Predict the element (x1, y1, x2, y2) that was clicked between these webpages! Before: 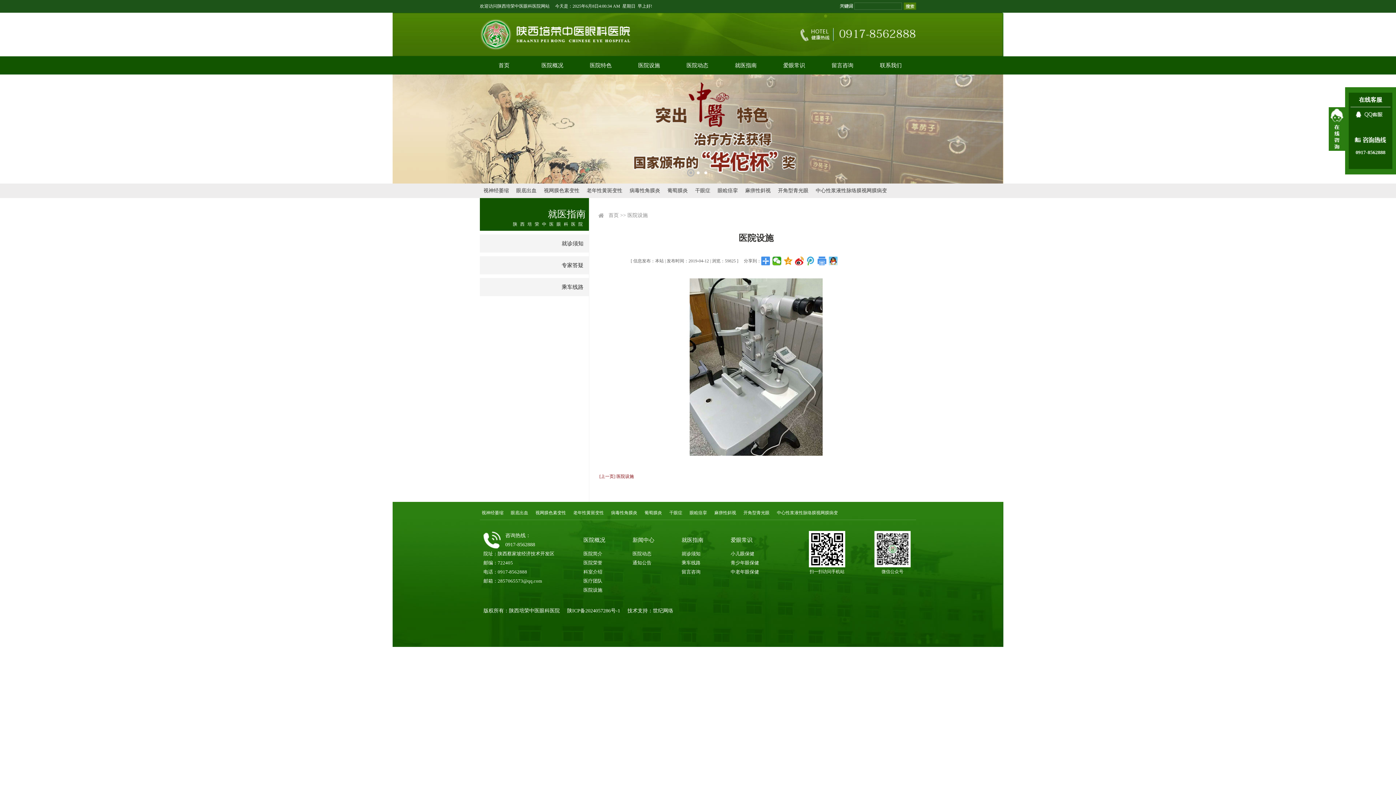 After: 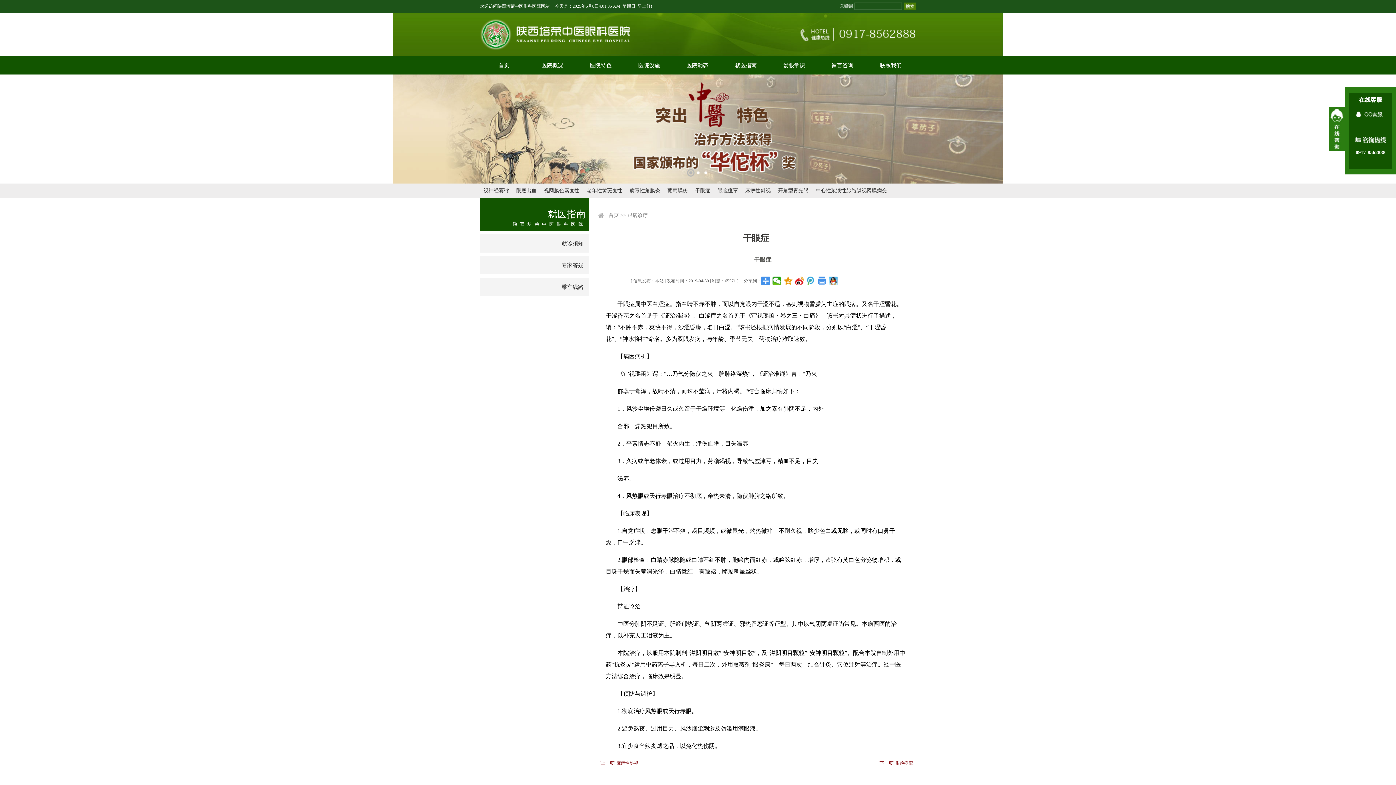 Action: label: 干眼症 bbox: (695, 188, 710, 193)